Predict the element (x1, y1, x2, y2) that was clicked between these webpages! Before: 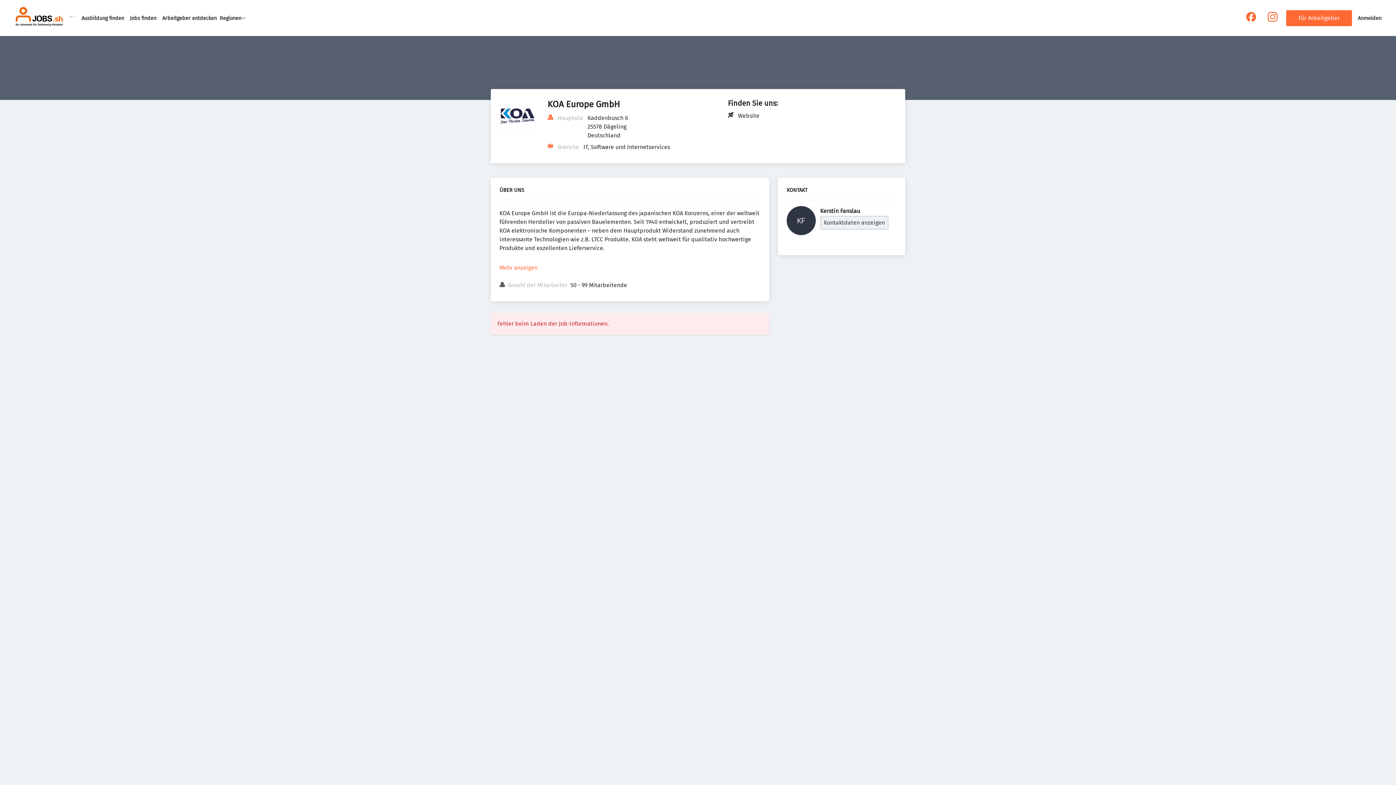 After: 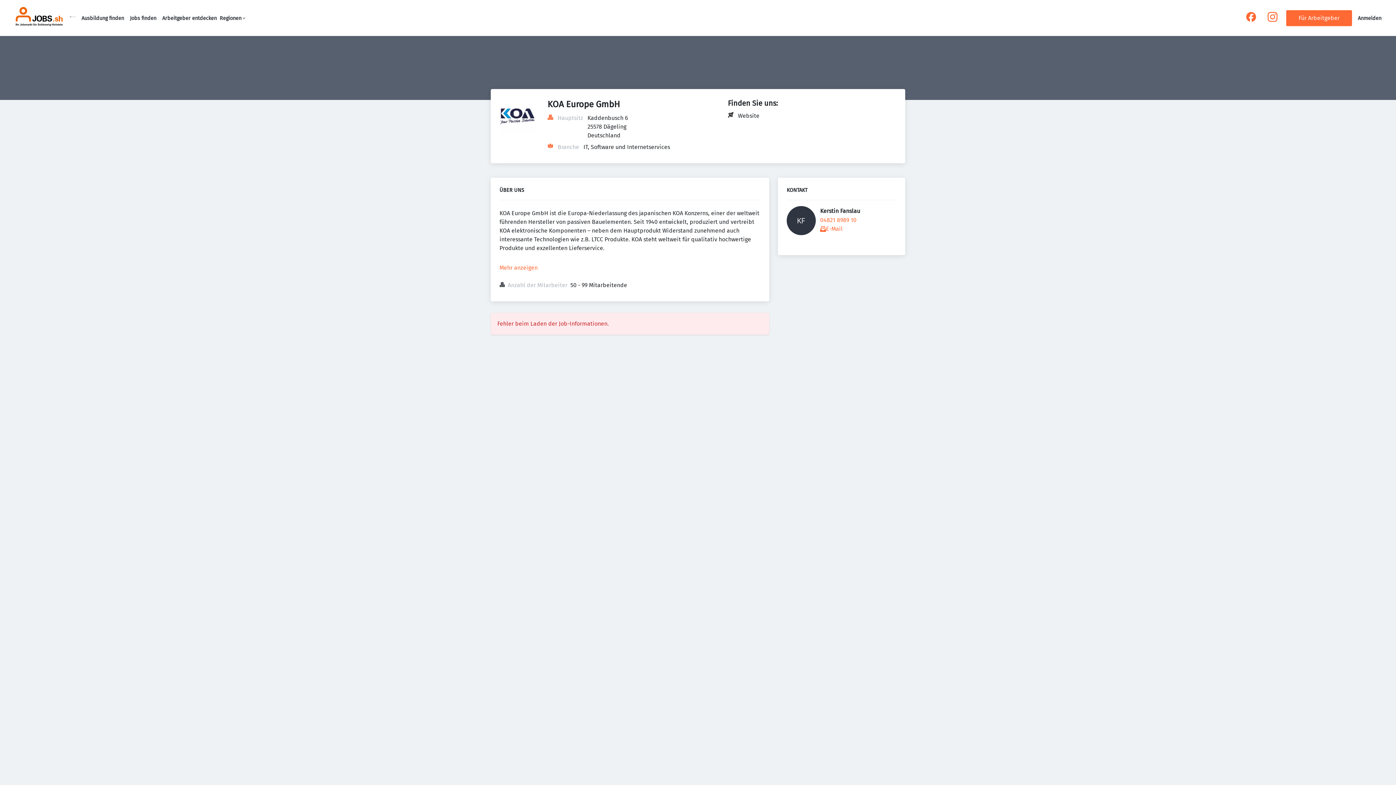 Action: bbox: (820, 216, 888, 229) label: Kontaktdaten anzeigen